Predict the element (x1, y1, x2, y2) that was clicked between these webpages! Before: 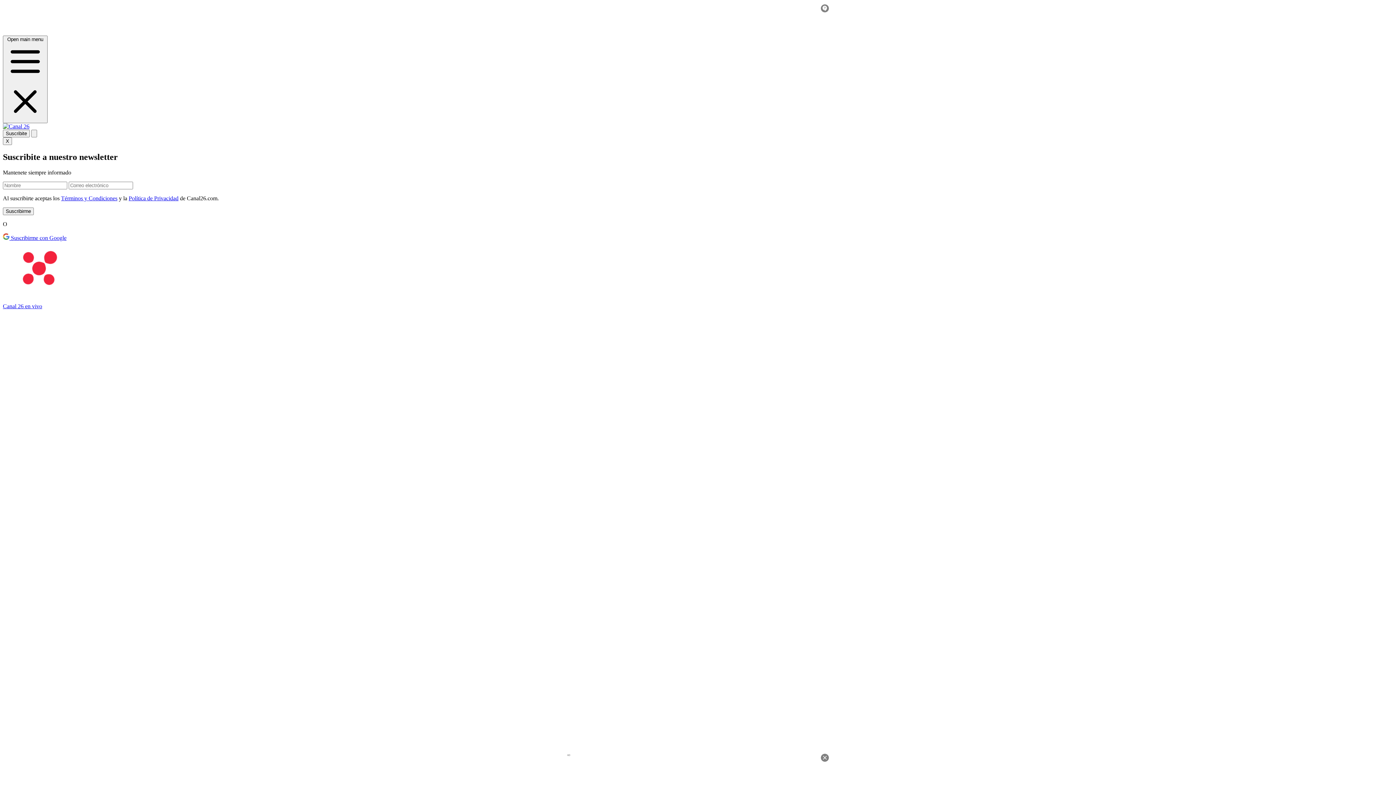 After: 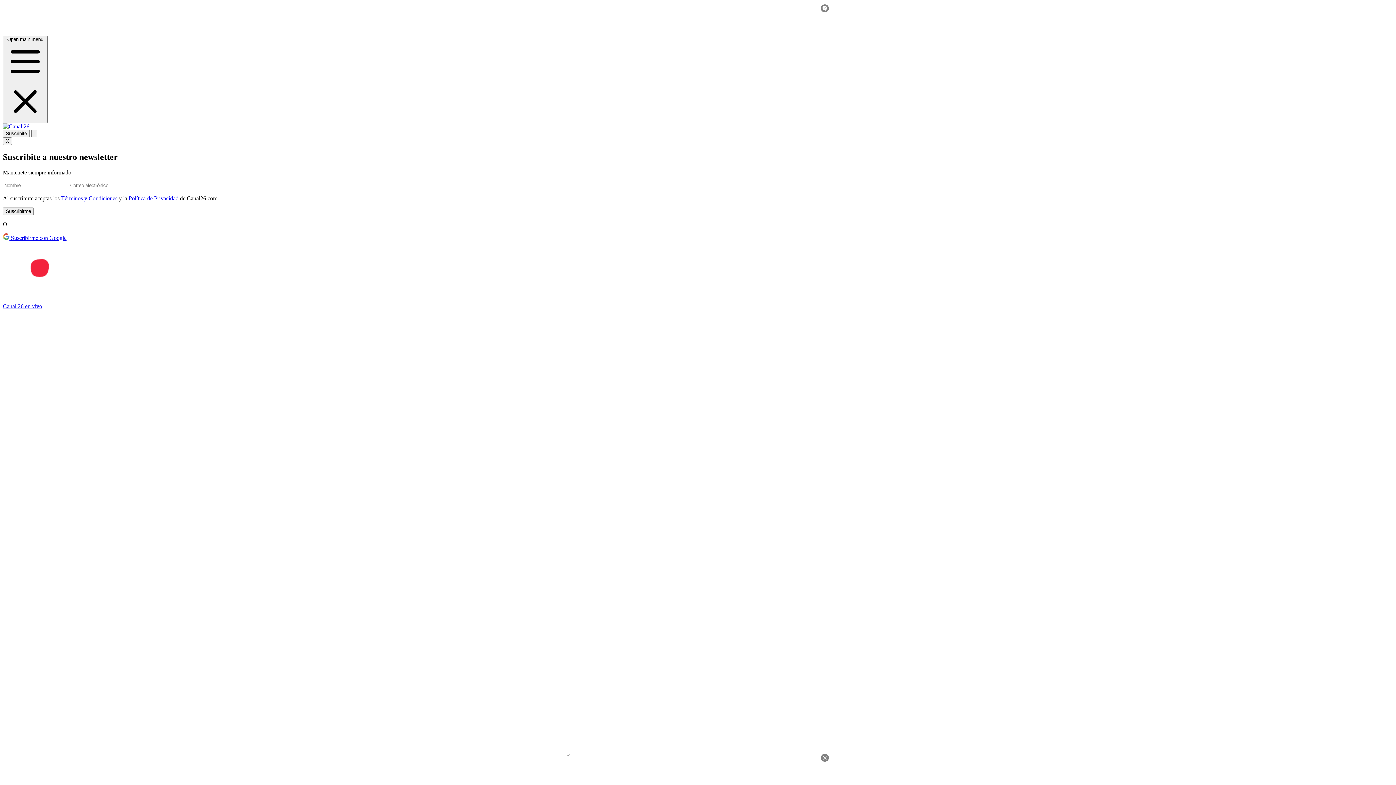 Action: bbox: (2, 241, 1393, 309) label: Canal 26 en vivo